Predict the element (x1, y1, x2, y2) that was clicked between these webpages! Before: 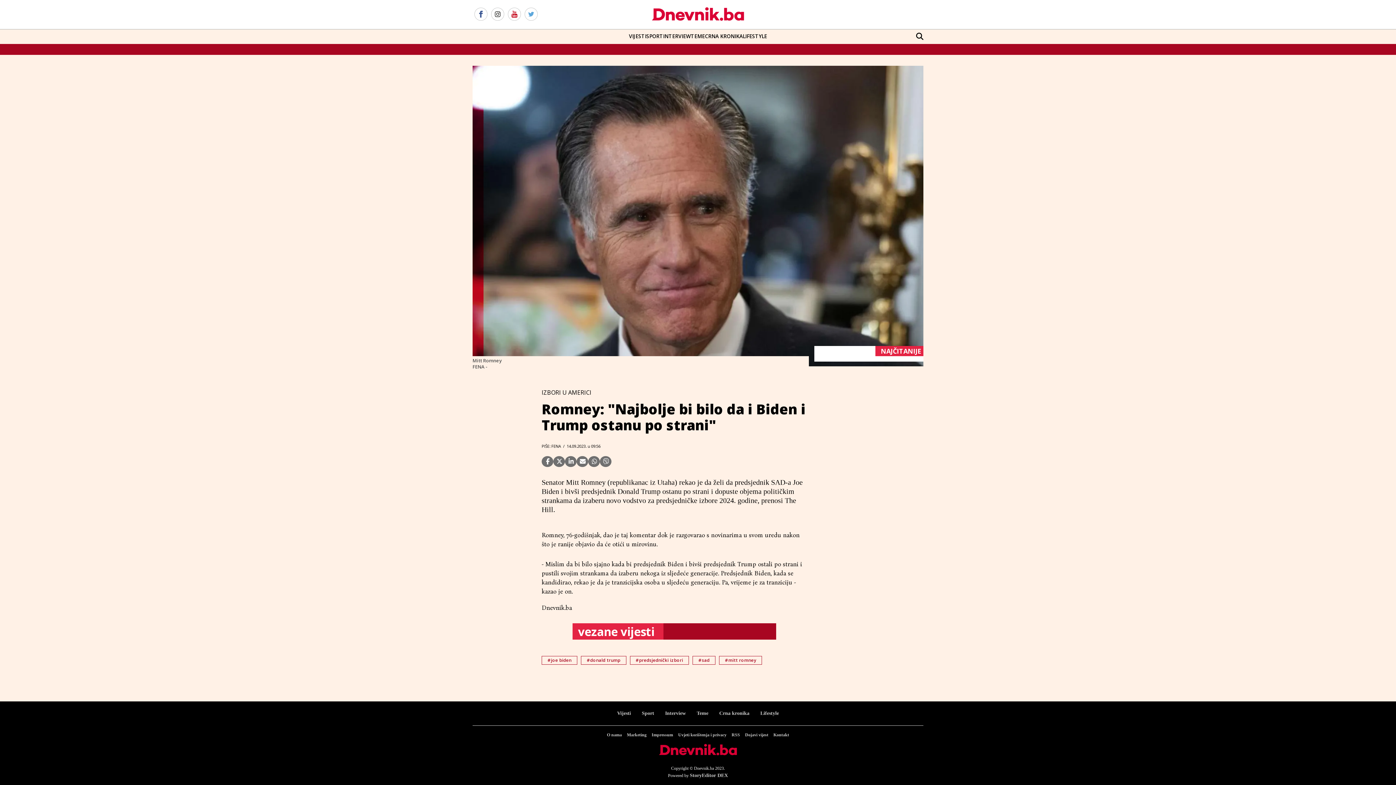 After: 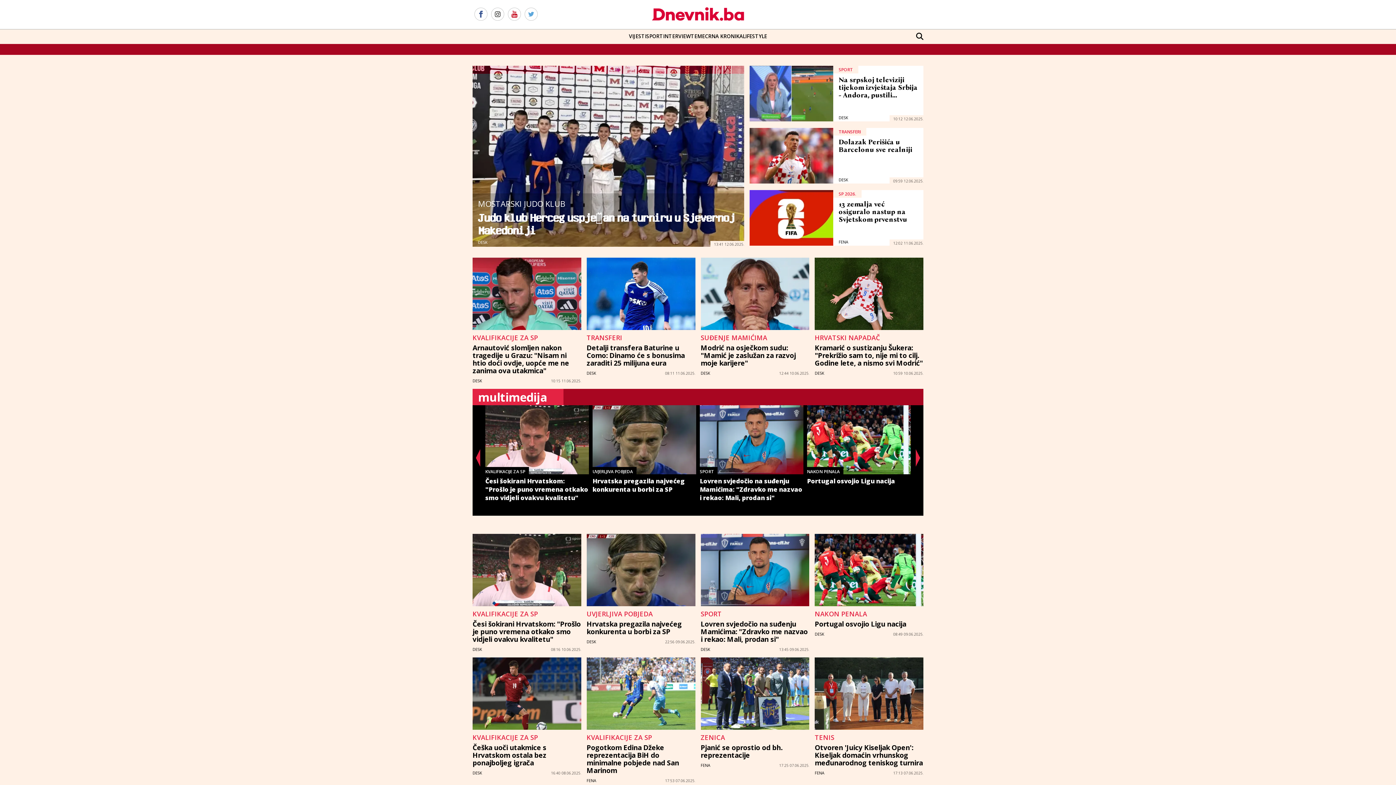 Action: label: SPORT bbox: (646, 29, 663, 44)